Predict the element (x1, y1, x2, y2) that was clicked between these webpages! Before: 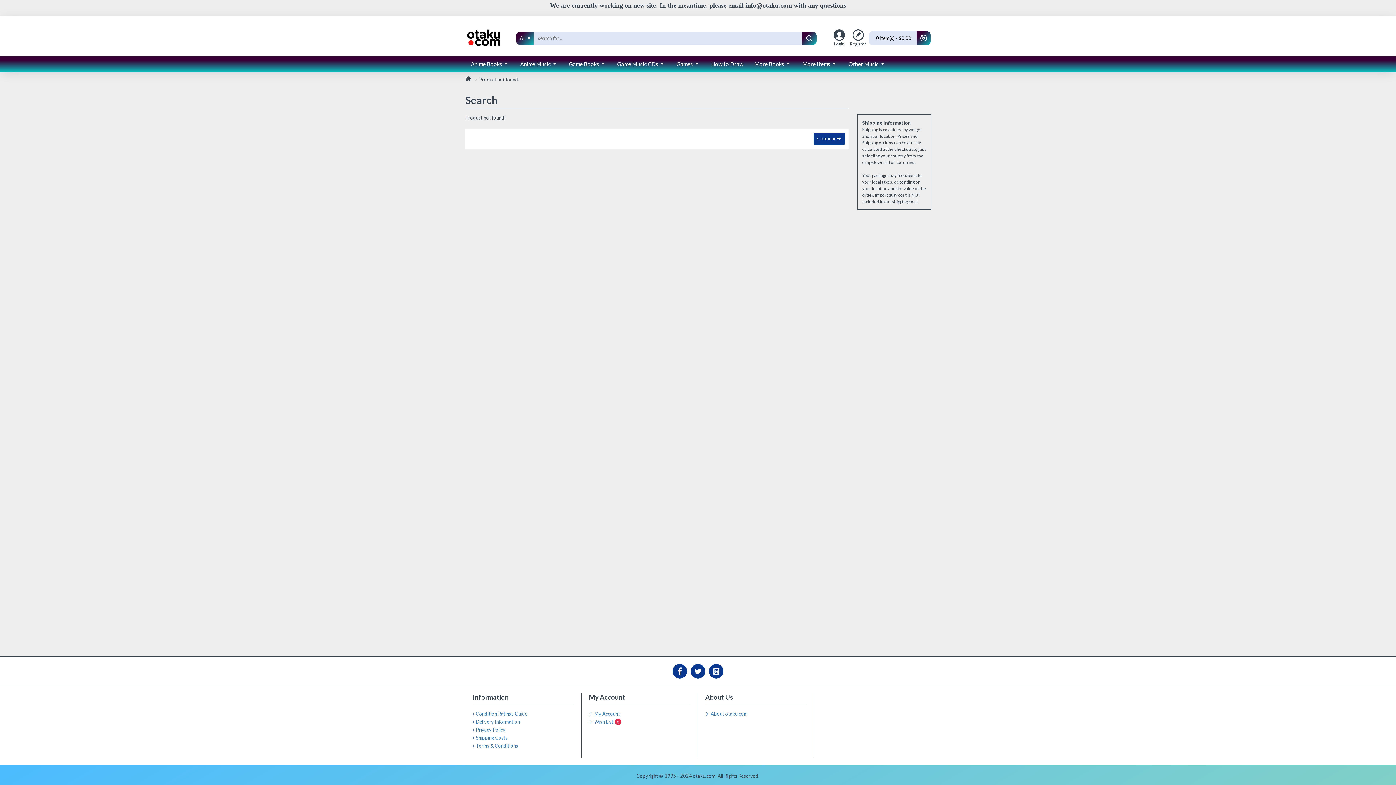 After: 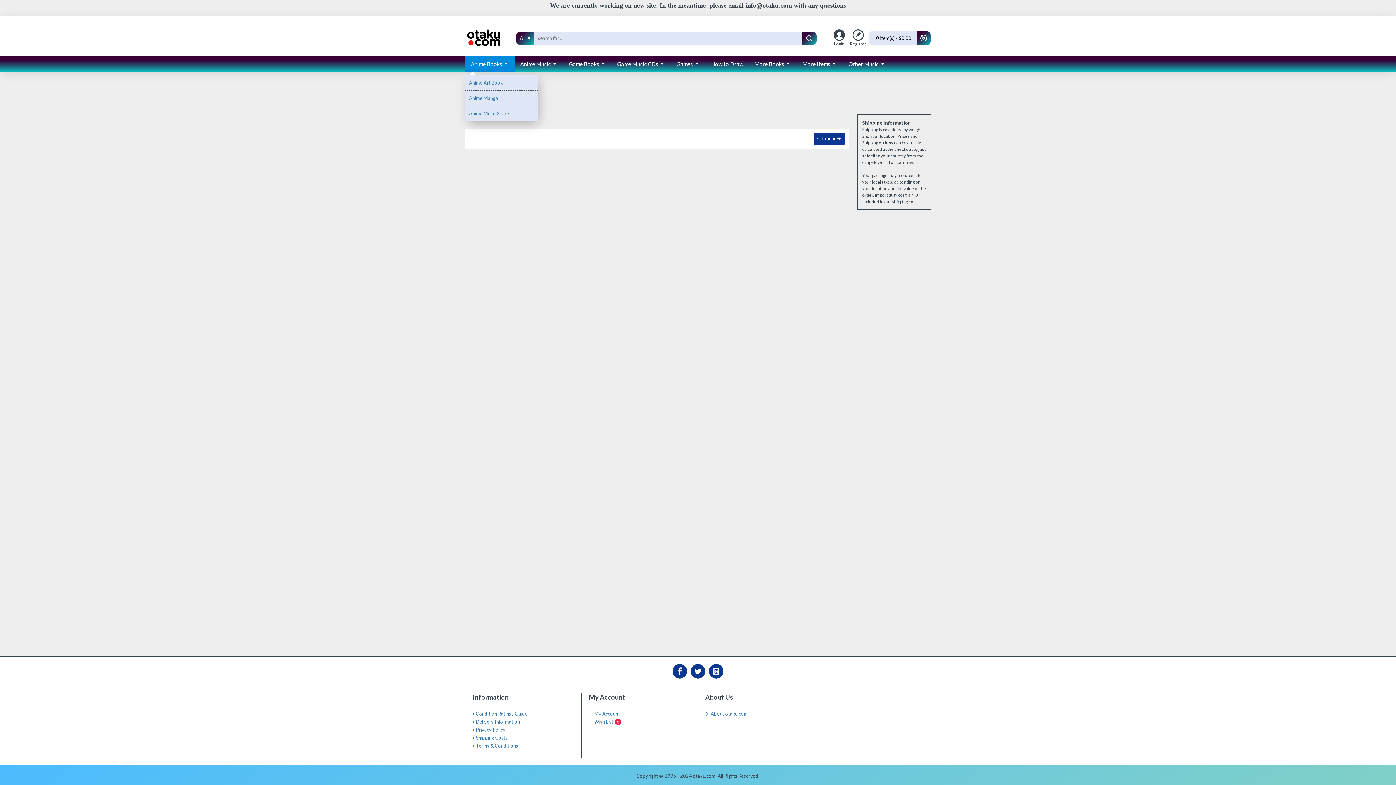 Action: bbox: (465, 56, 514, 71) label: Anime Books